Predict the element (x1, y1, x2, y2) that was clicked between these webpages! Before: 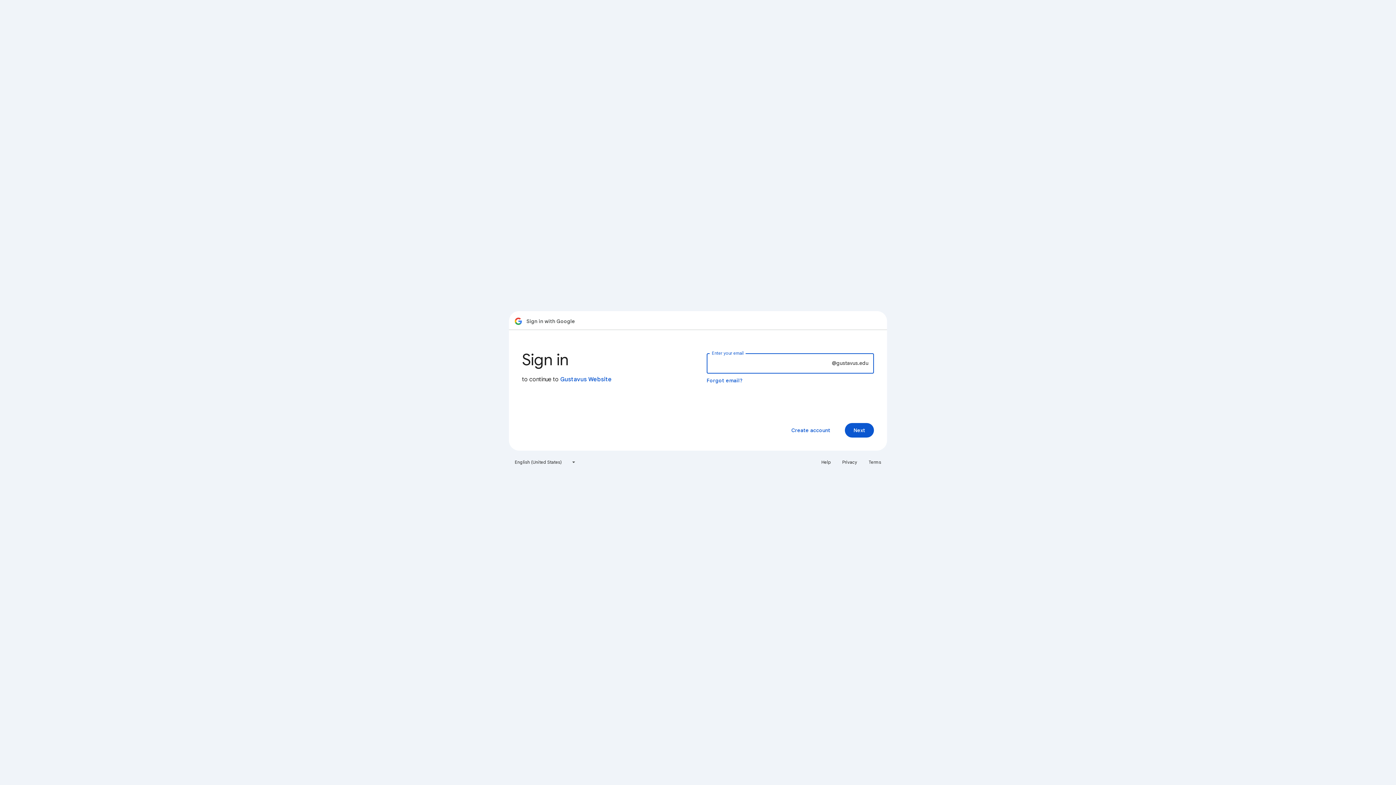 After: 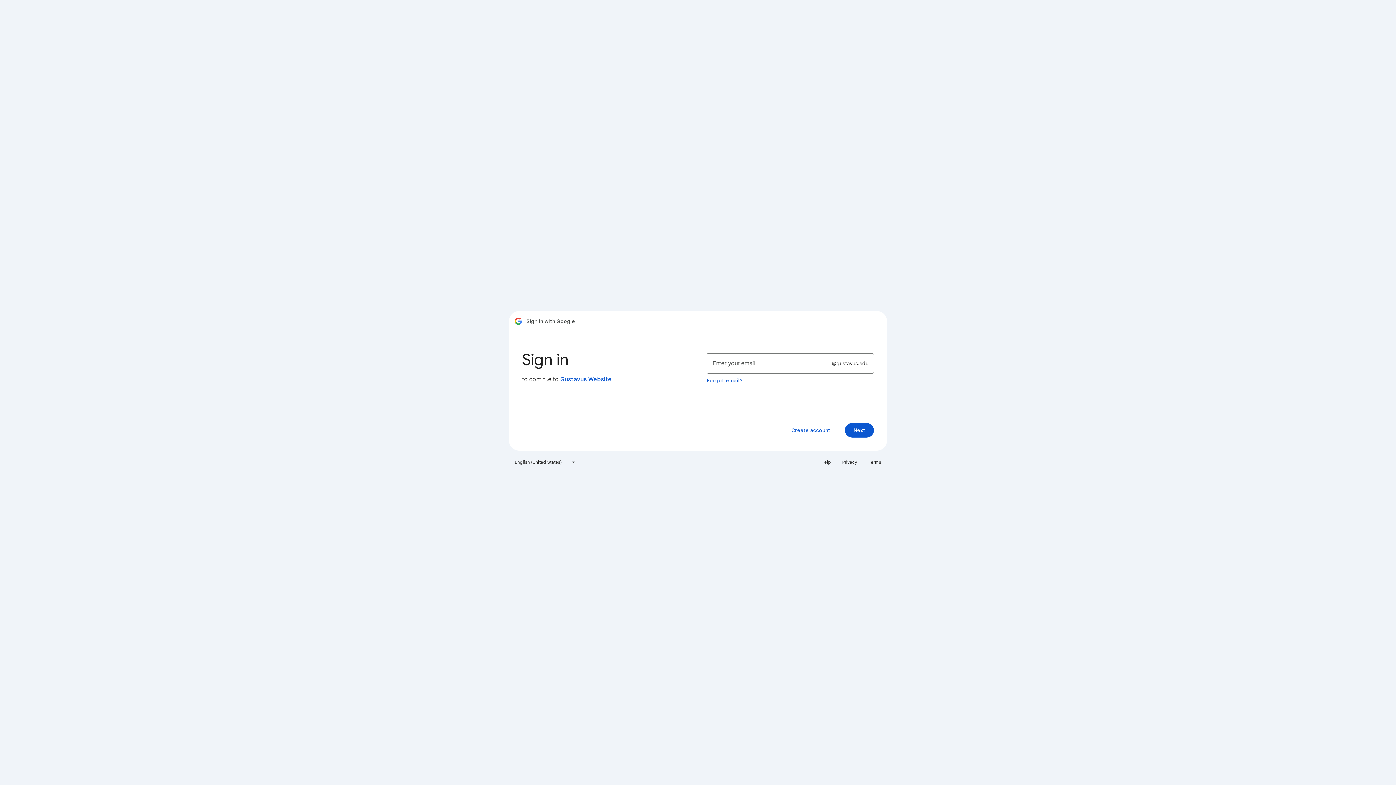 Action: bbox: (817, 456, 835, 468) label: Help